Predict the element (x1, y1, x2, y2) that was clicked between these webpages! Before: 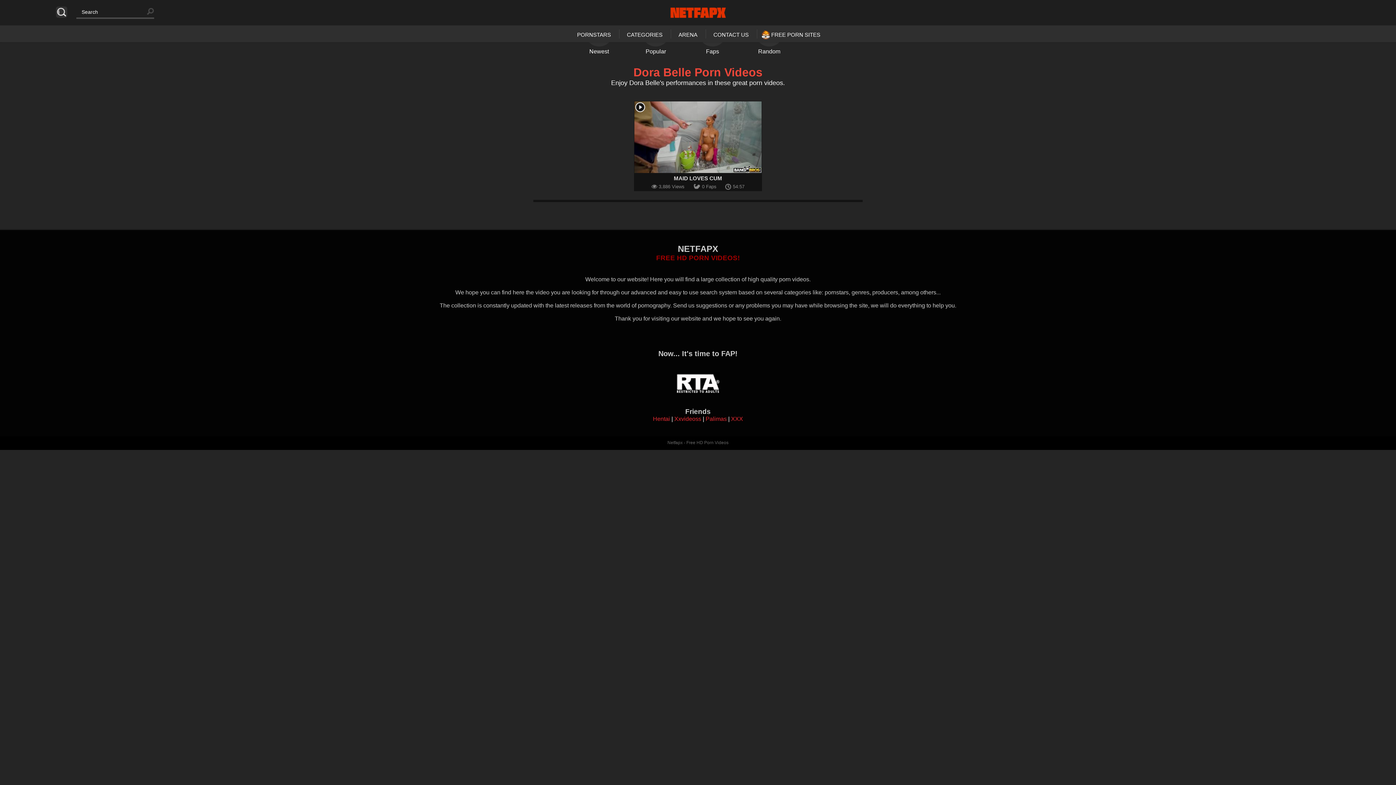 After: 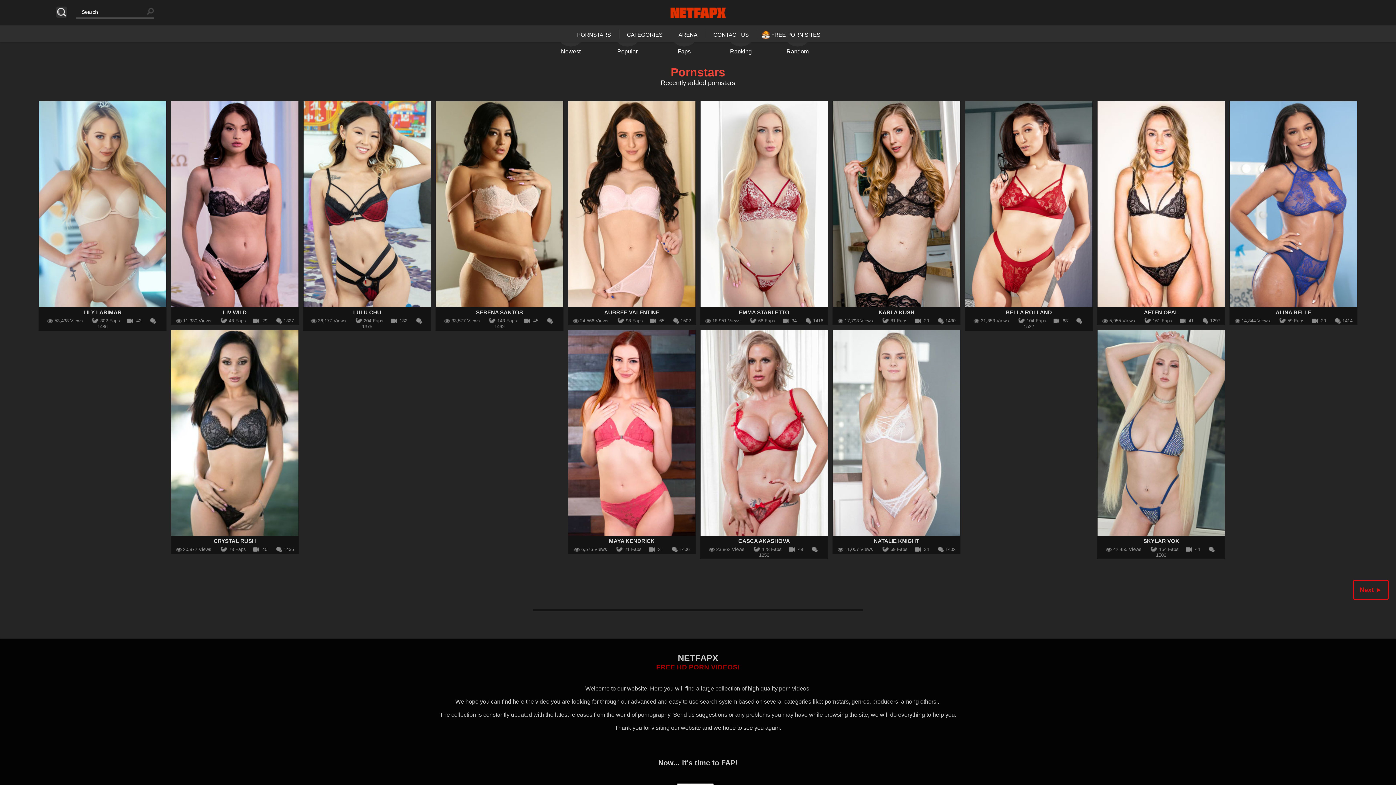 Action: bbox: (577, 31, 611, 37) label: PORNSTARS